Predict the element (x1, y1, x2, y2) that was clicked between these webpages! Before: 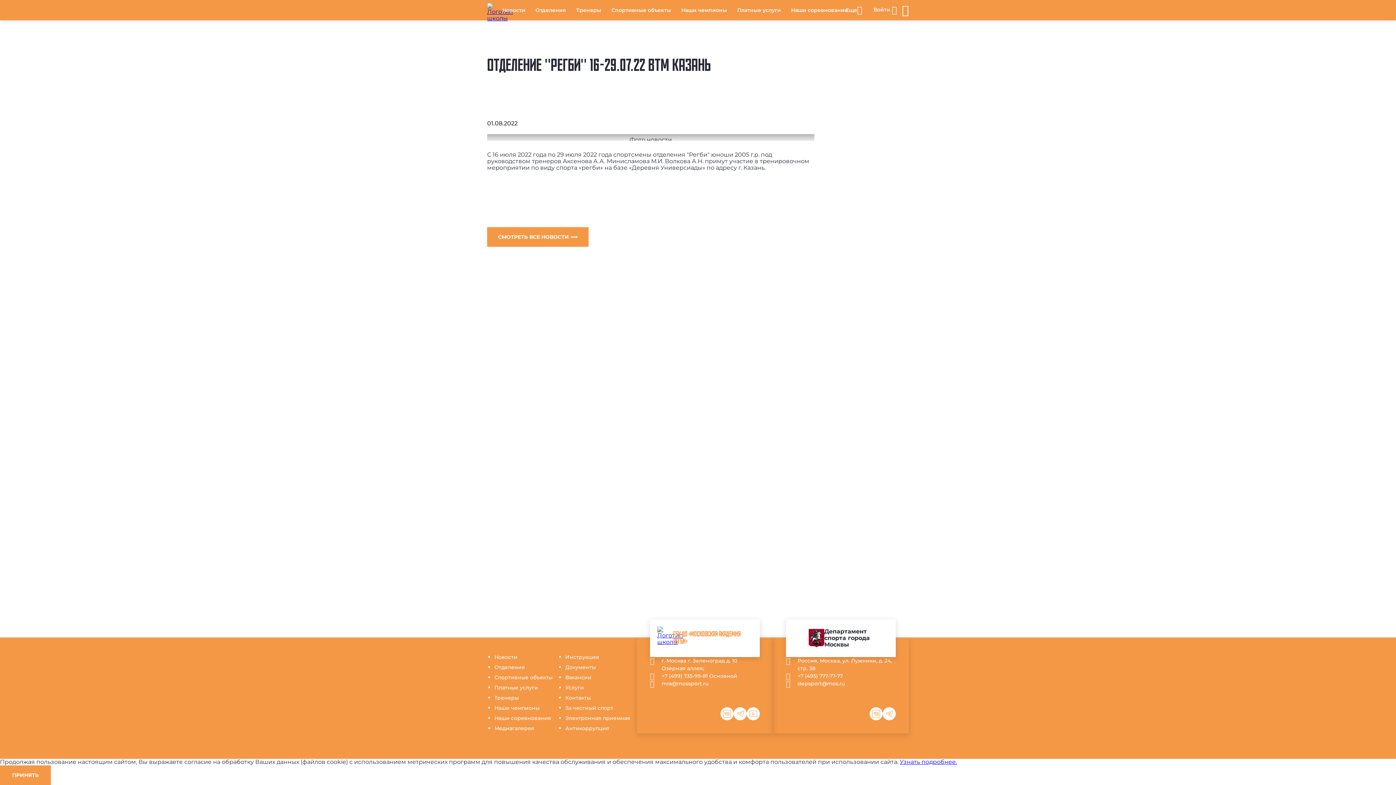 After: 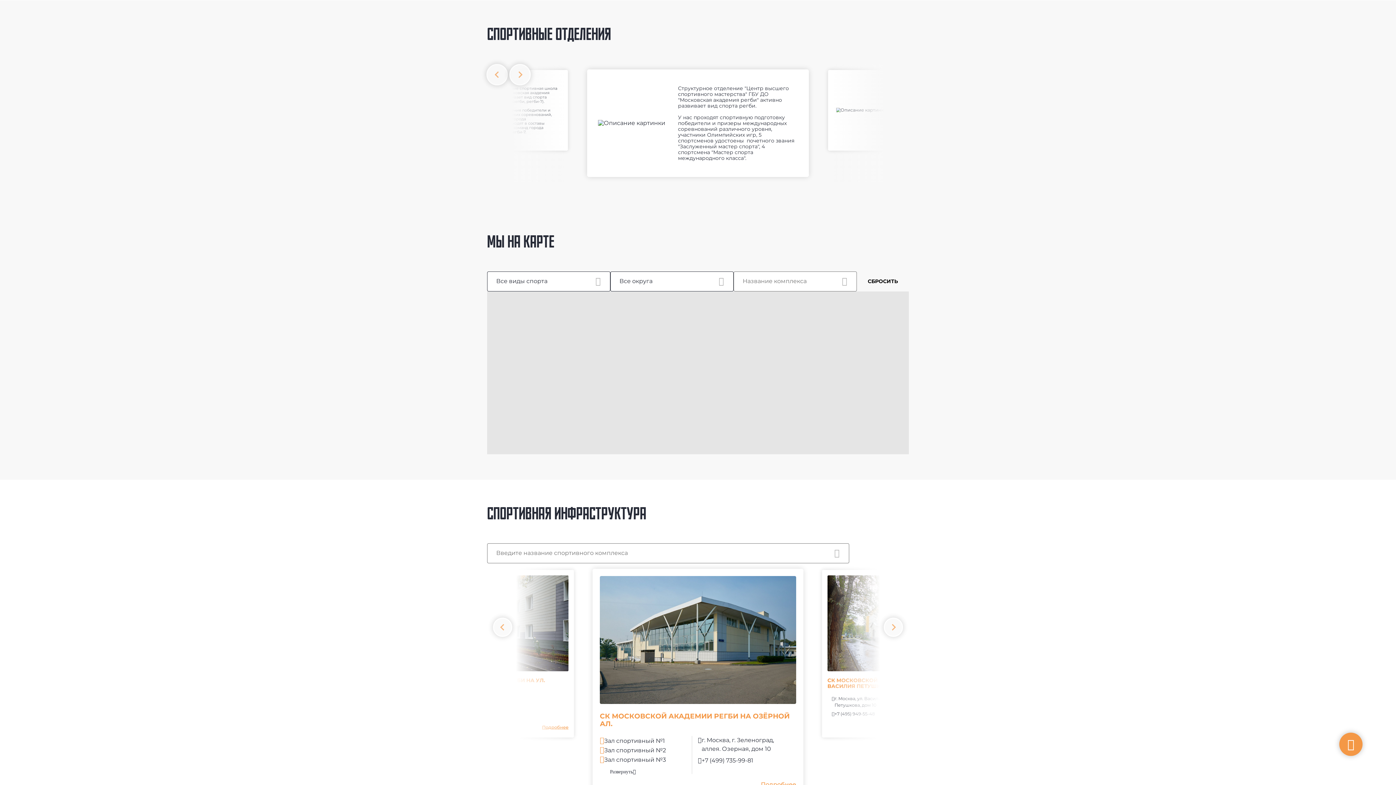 Action: bbox: (530, 0, 571, 19) label: Отделения